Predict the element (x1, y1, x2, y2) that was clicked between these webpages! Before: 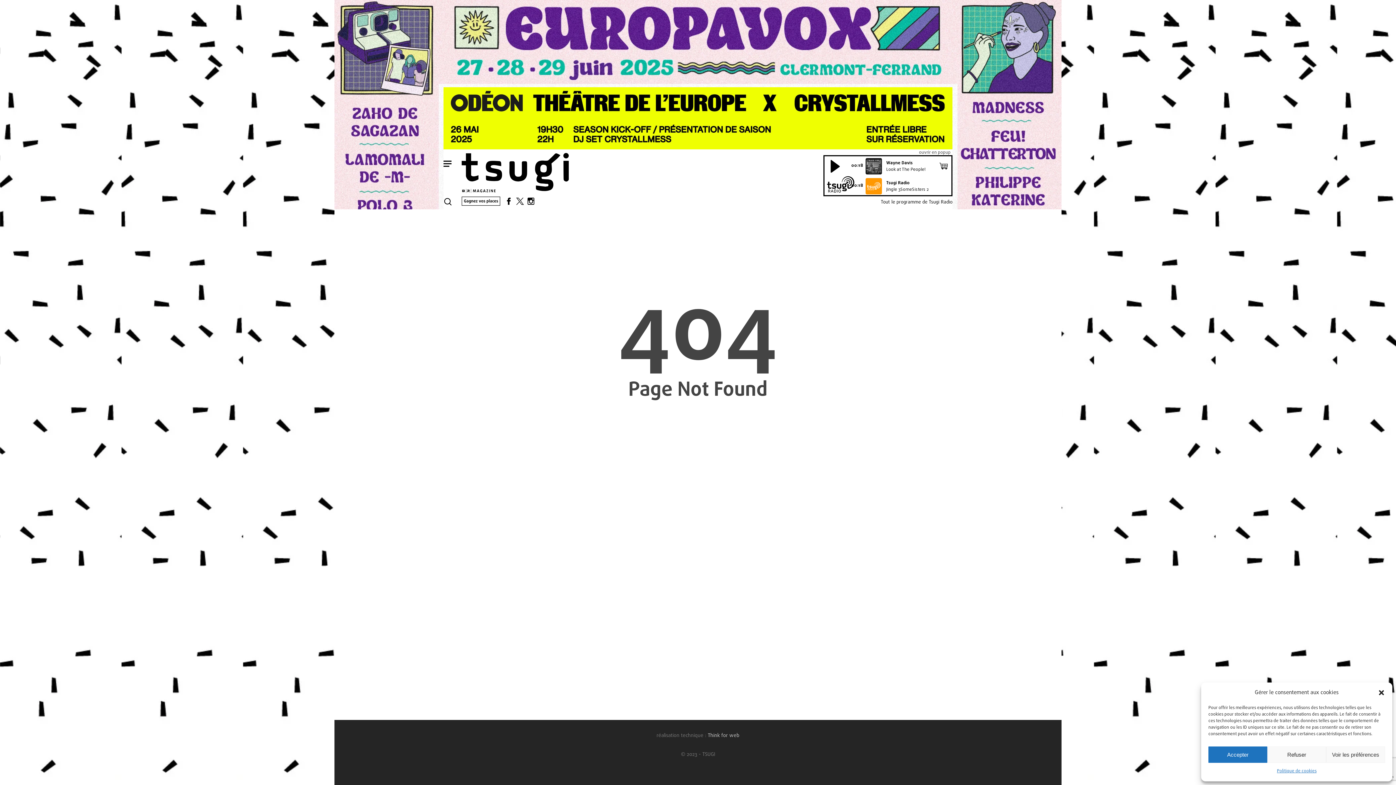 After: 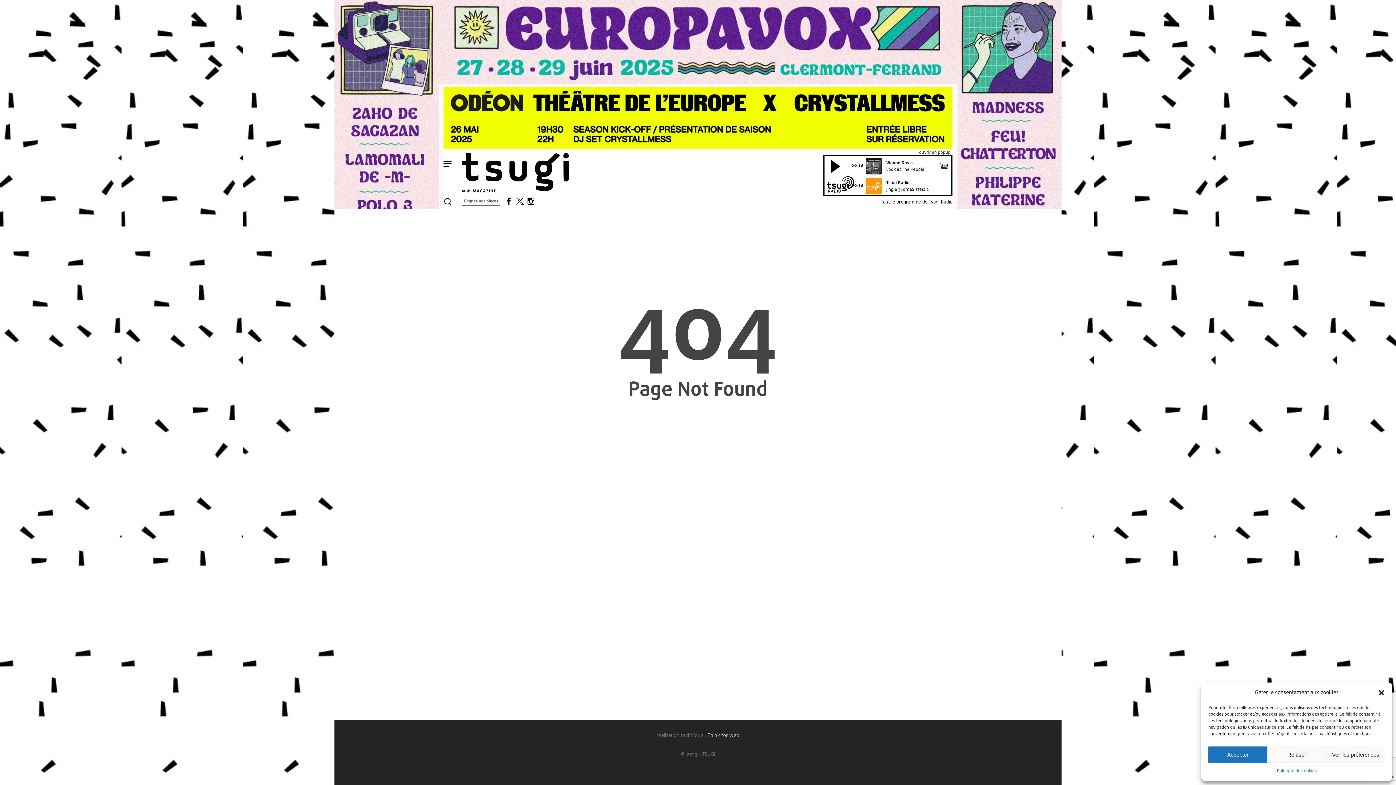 Action: bbox: (461, 206, 500, 213)